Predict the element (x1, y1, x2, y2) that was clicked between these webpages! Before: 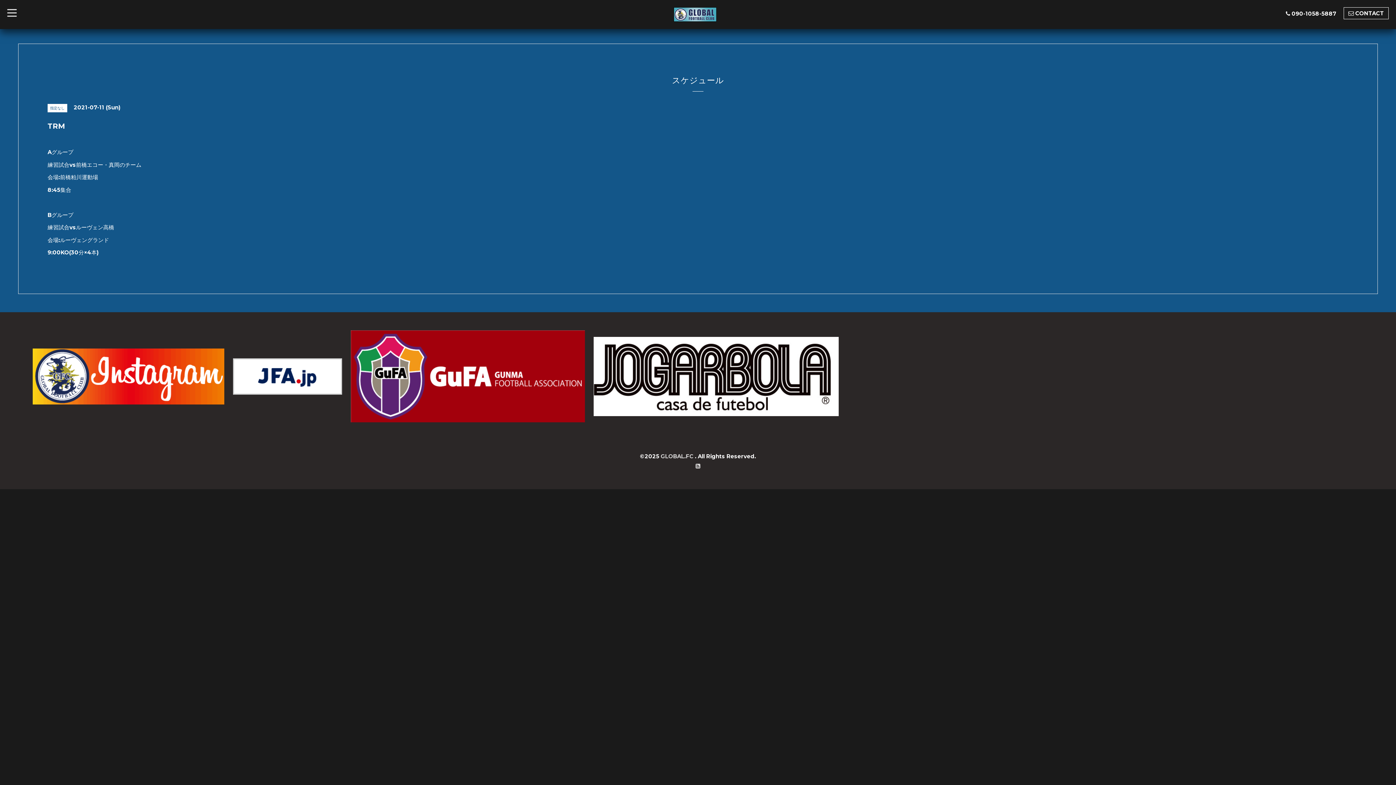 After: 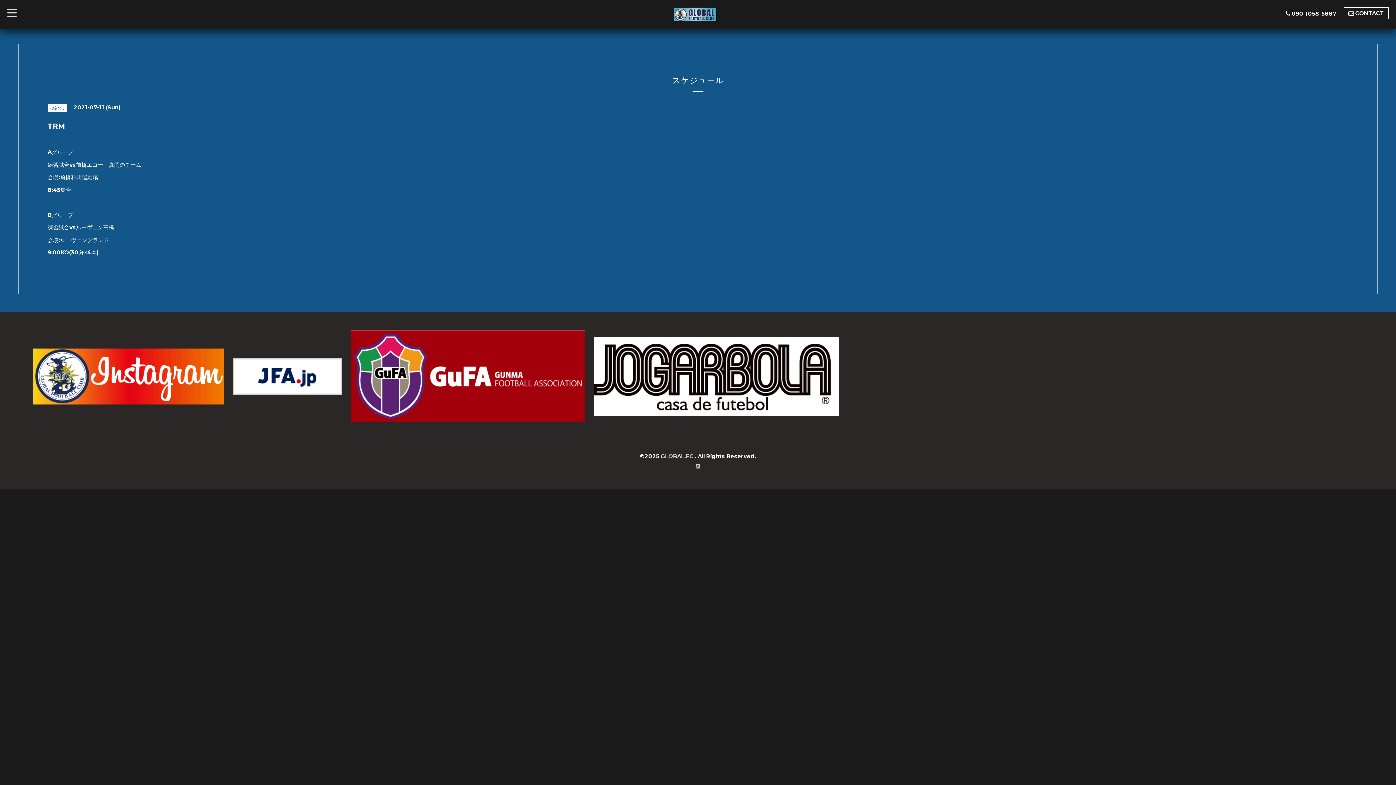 Action: bbox: (233, 358, 342, 394)